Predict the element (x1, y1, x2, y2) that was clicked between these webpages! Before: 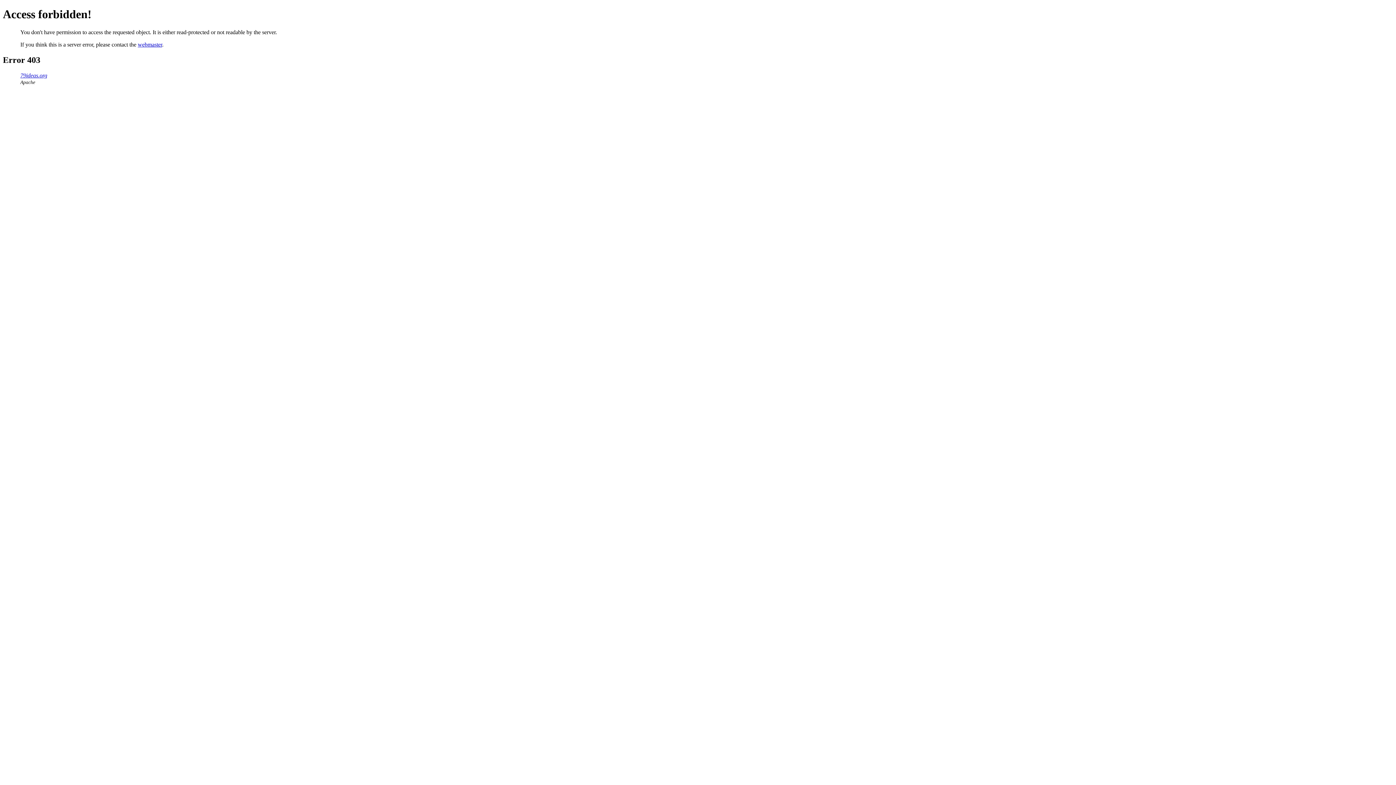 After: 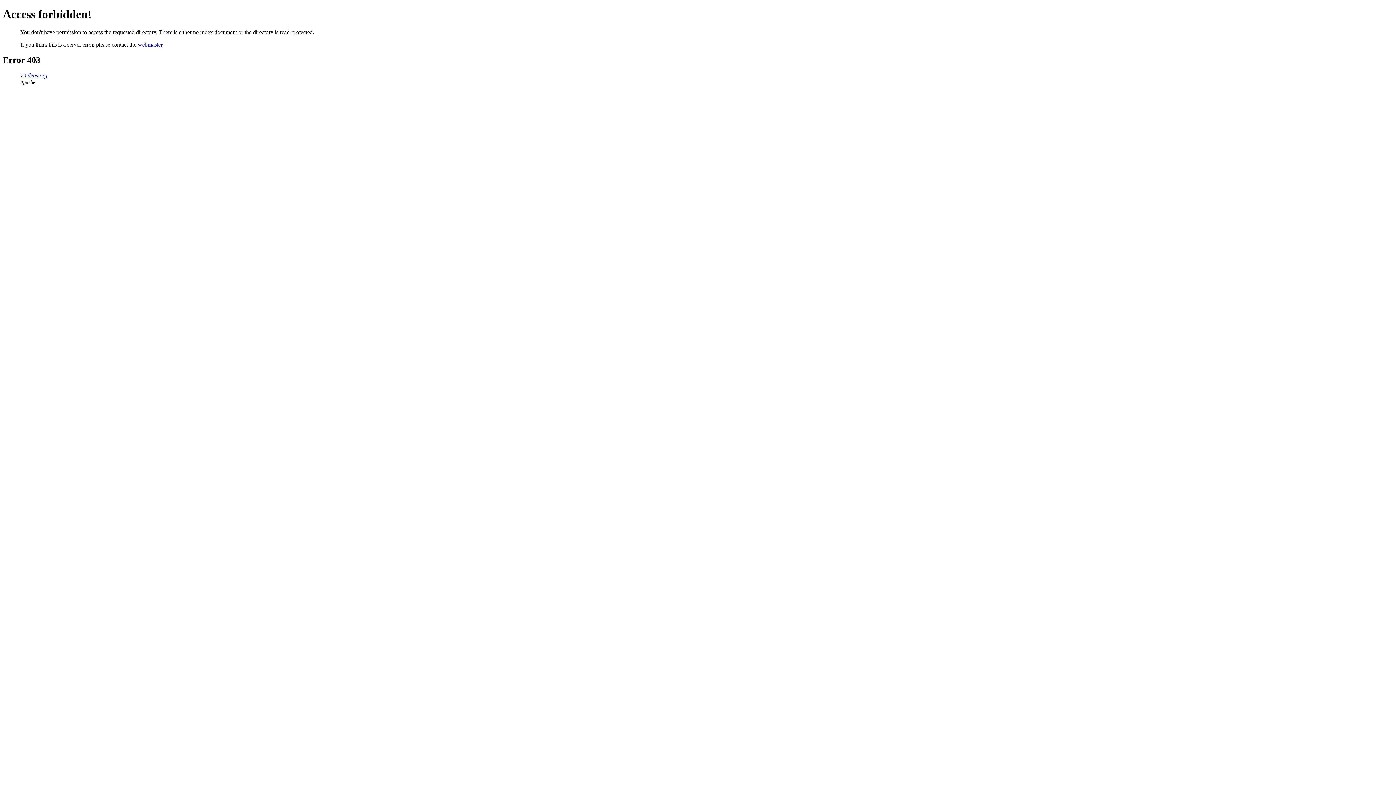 Action: label: 79ideas.org bbox: (20, 72, 47, 78)